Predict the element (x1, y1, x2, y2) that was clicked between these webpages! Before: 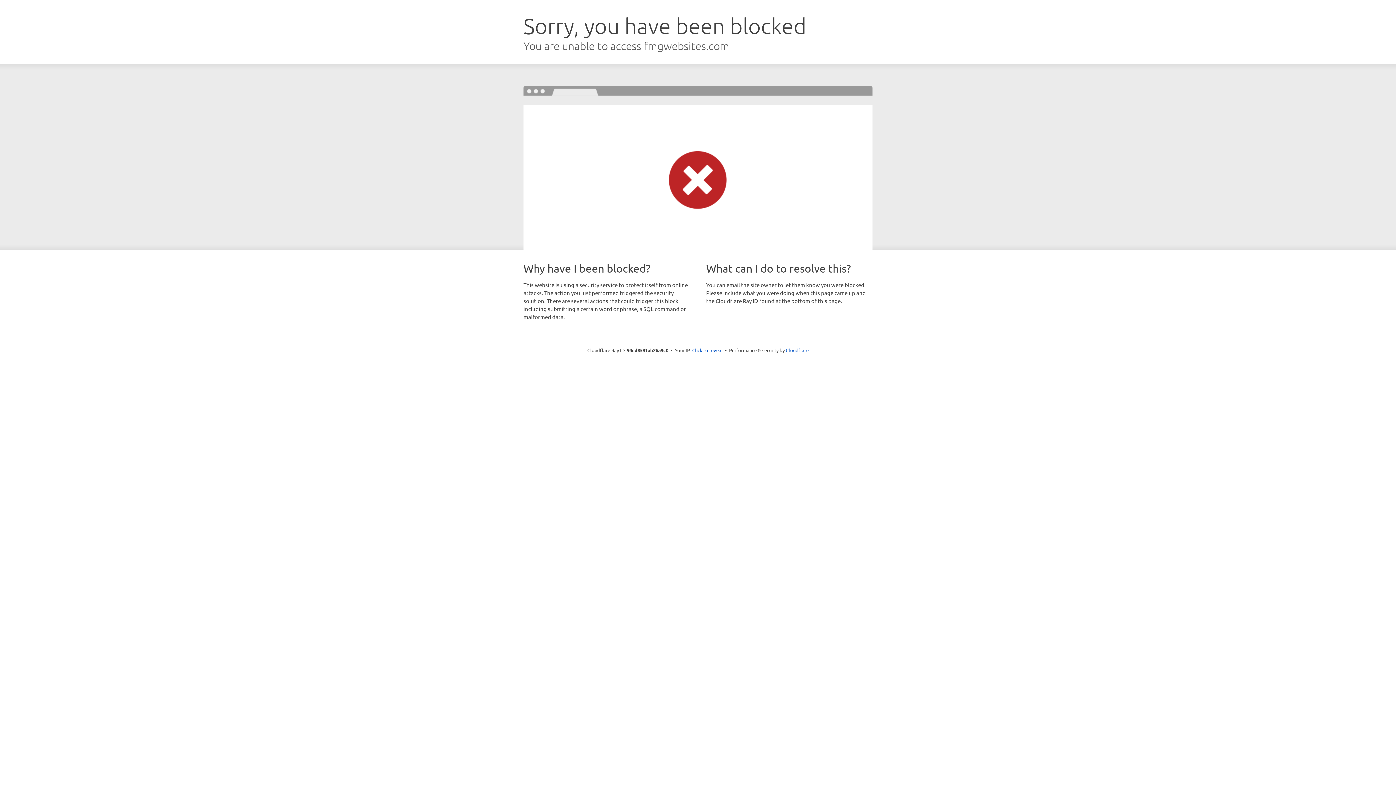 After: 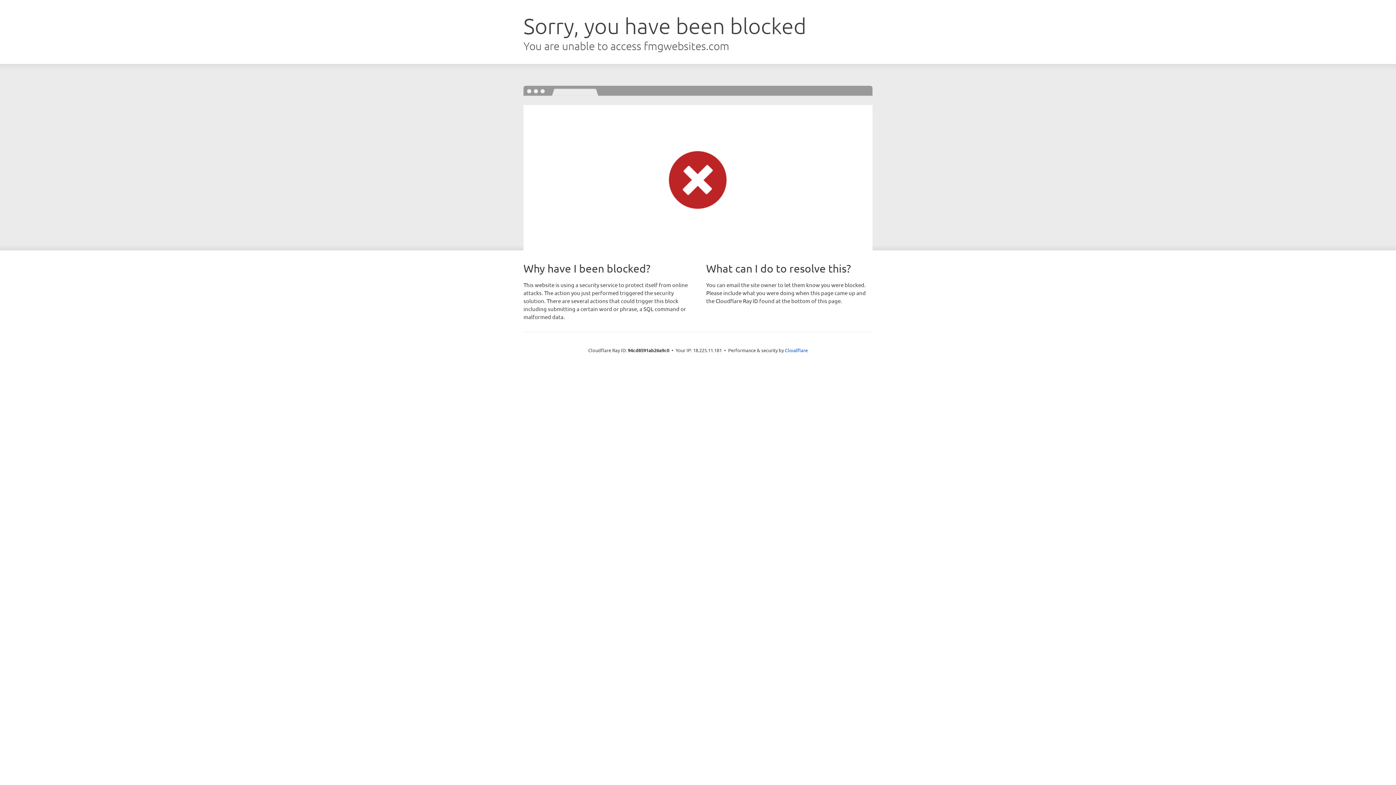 Action: bbox: (692, 346, 722, 353) label: Click to reveal